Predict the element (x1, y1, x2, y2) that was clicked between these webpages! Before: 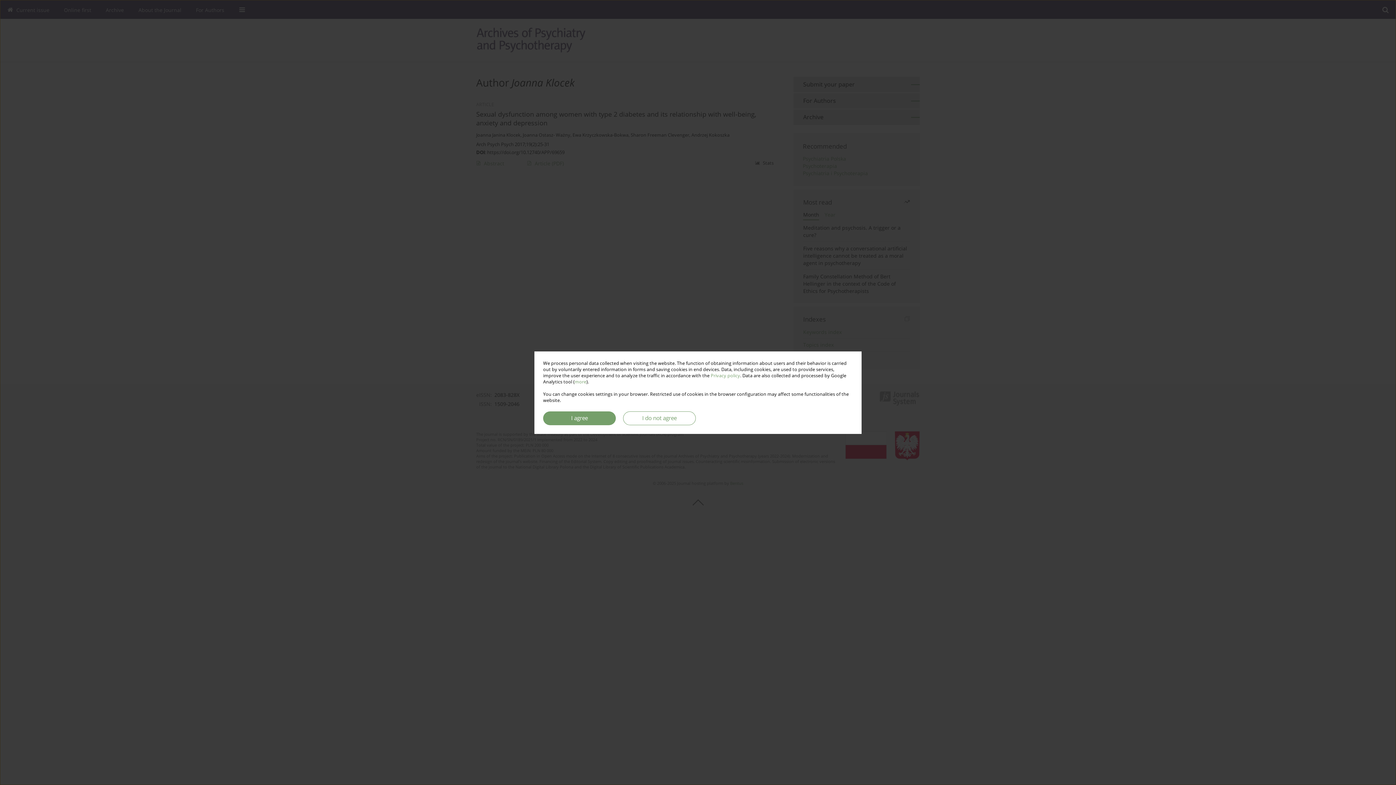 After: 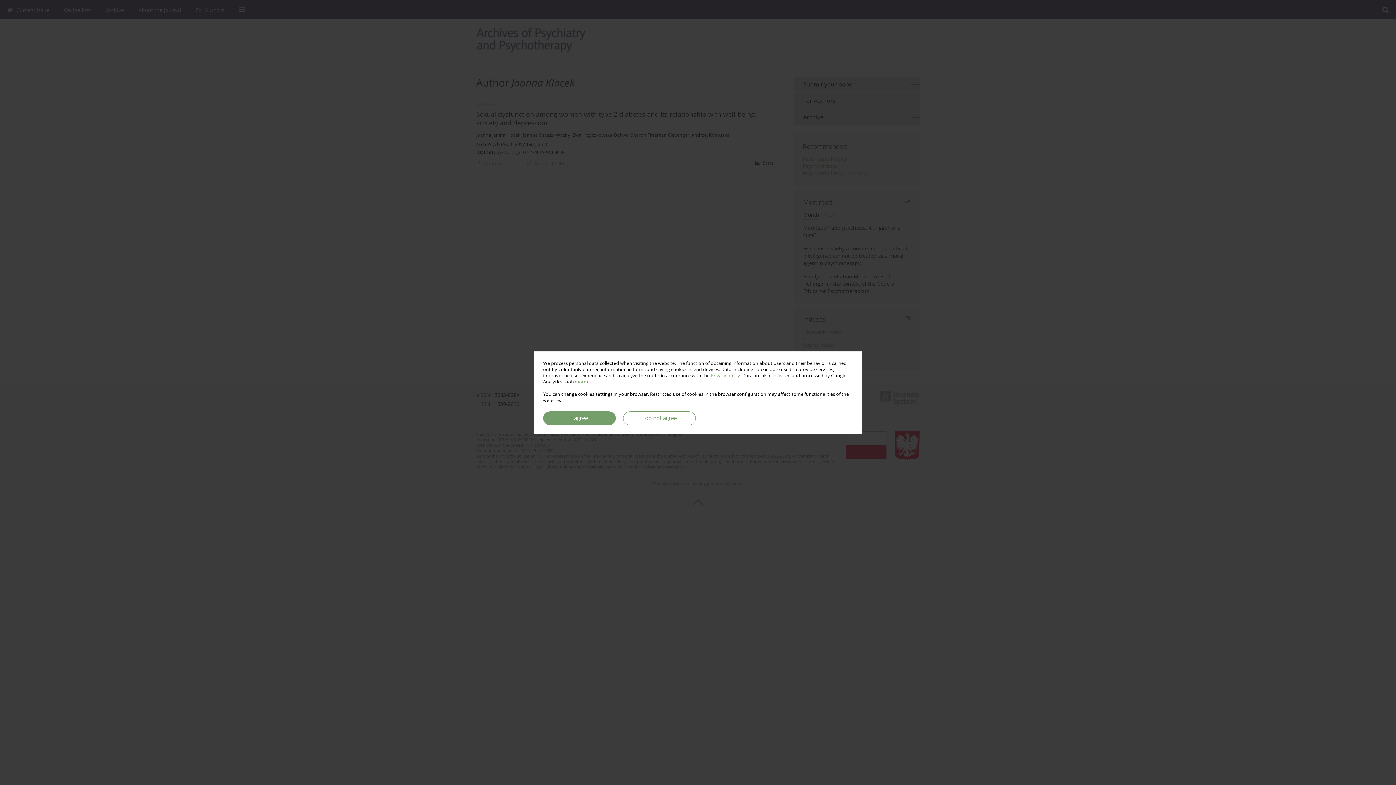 Action: label: Privacy policy bbox: (710, 372, 740, 378)